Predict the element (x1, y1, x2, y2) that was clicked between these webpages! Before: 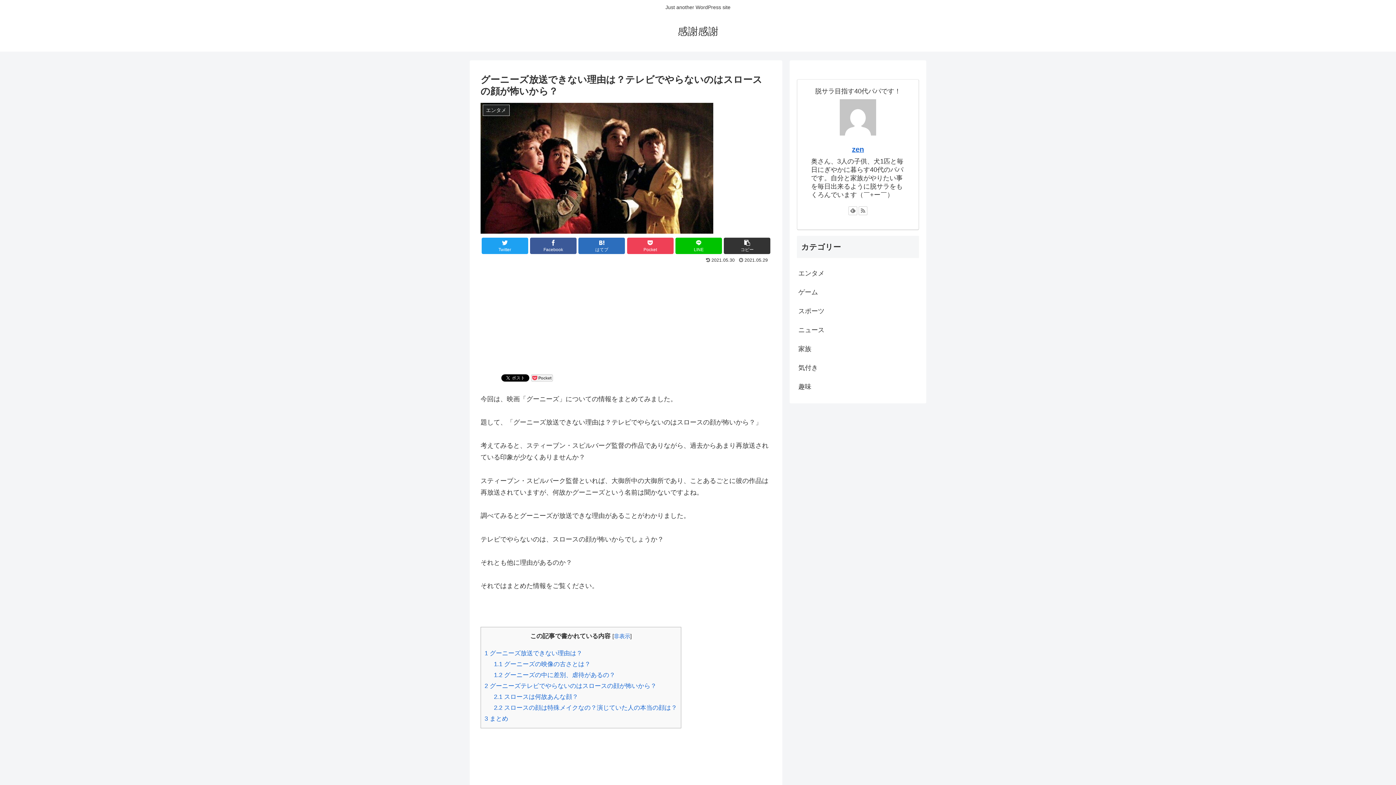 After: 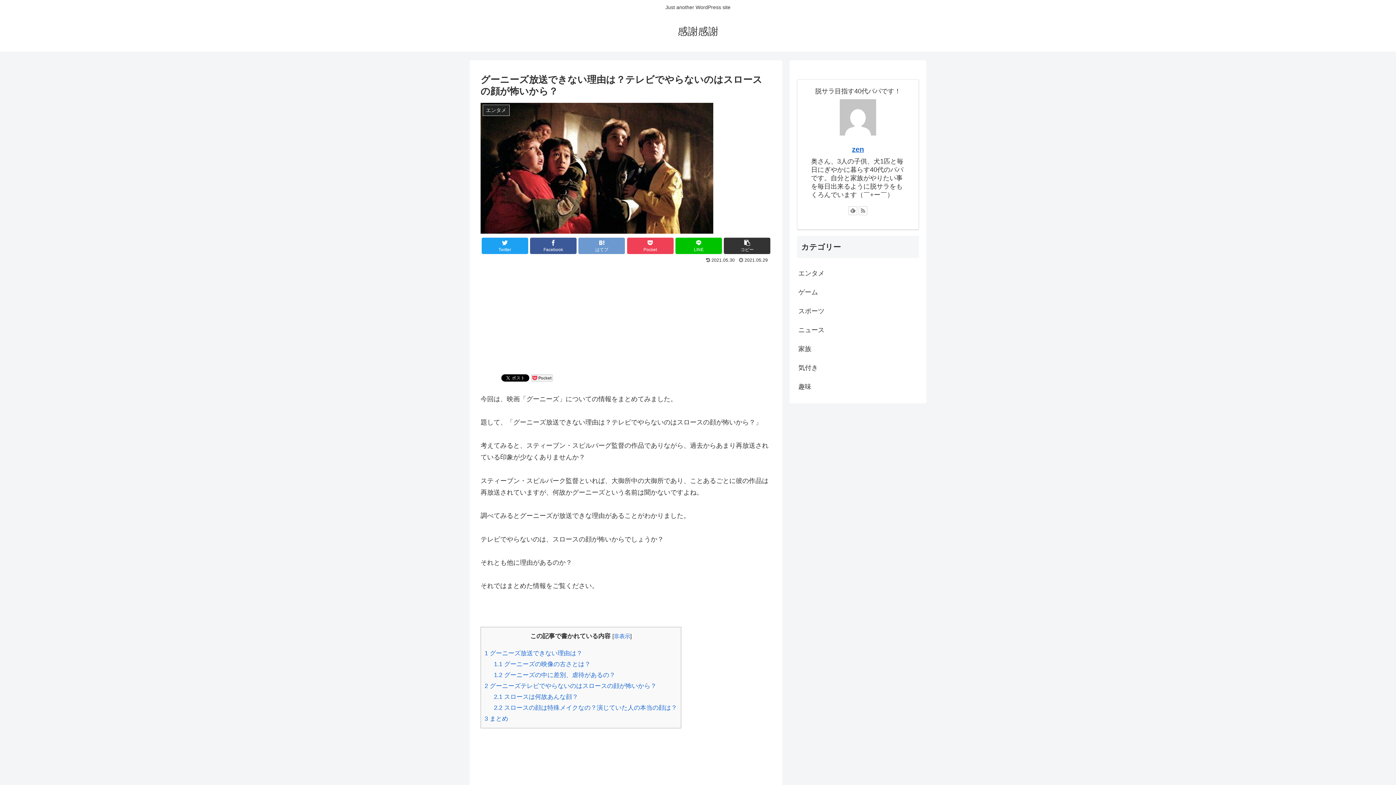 Action: bbox: (578, 237, 625, 254) label: はてブ